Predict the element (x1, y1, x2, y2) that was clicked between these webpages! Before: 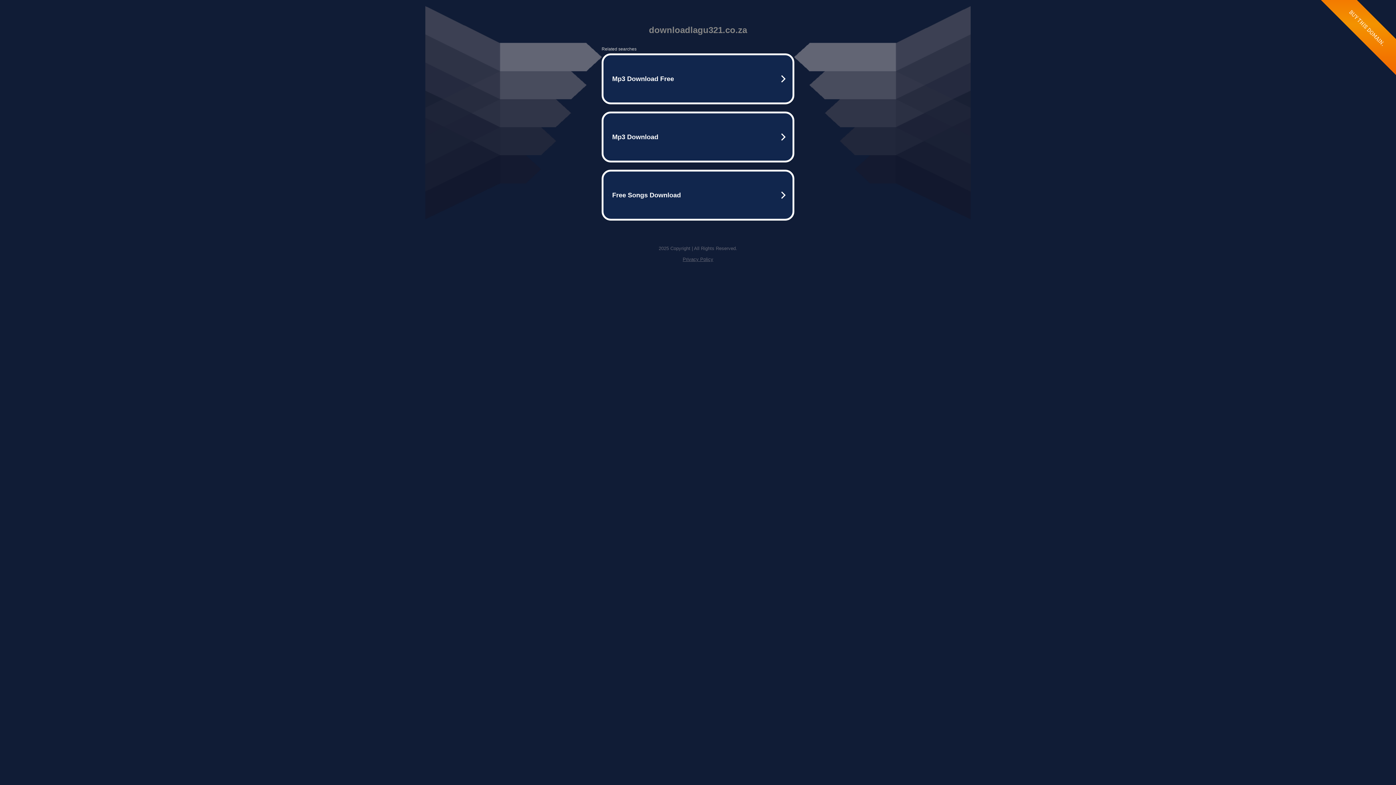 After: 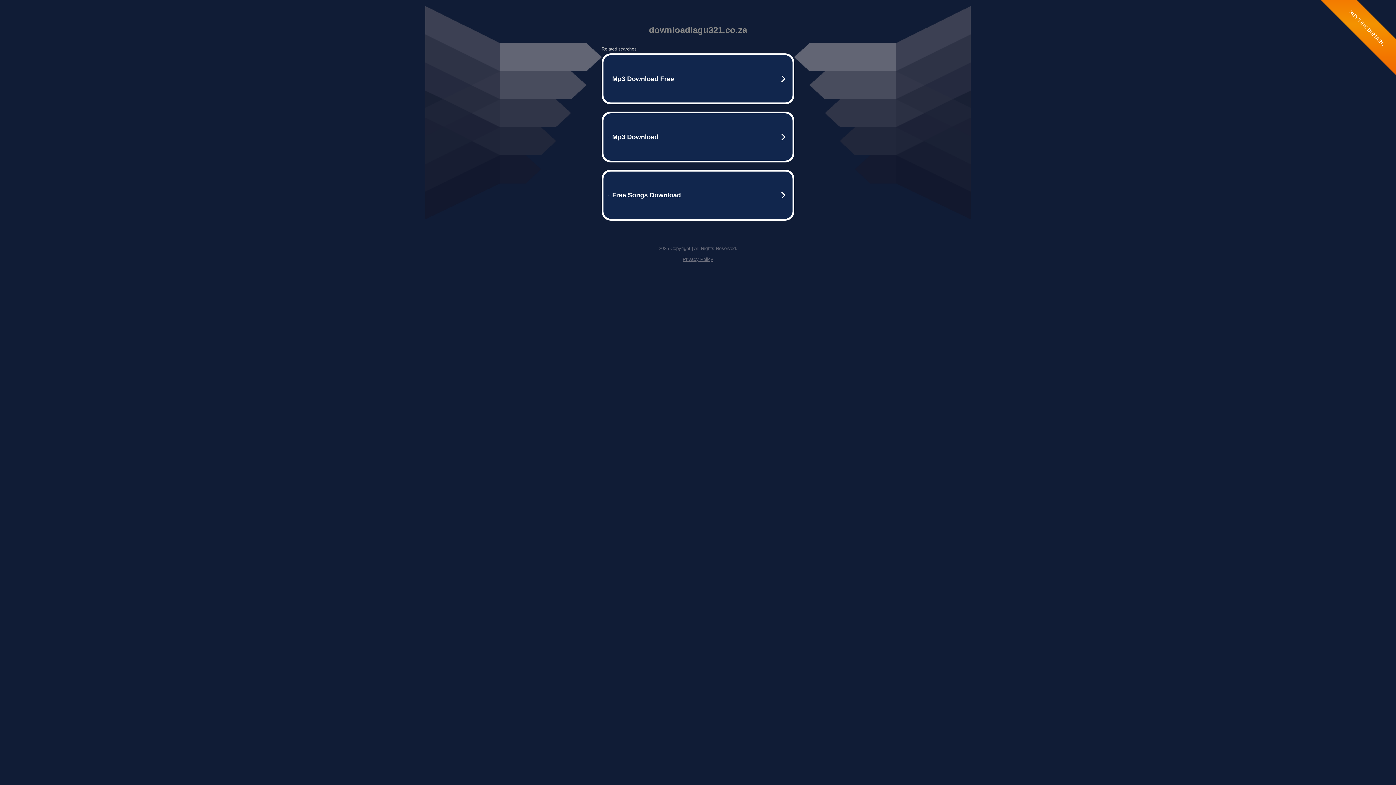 Action: bbox: (682, 256, 713, 262) label: Privacy Policy